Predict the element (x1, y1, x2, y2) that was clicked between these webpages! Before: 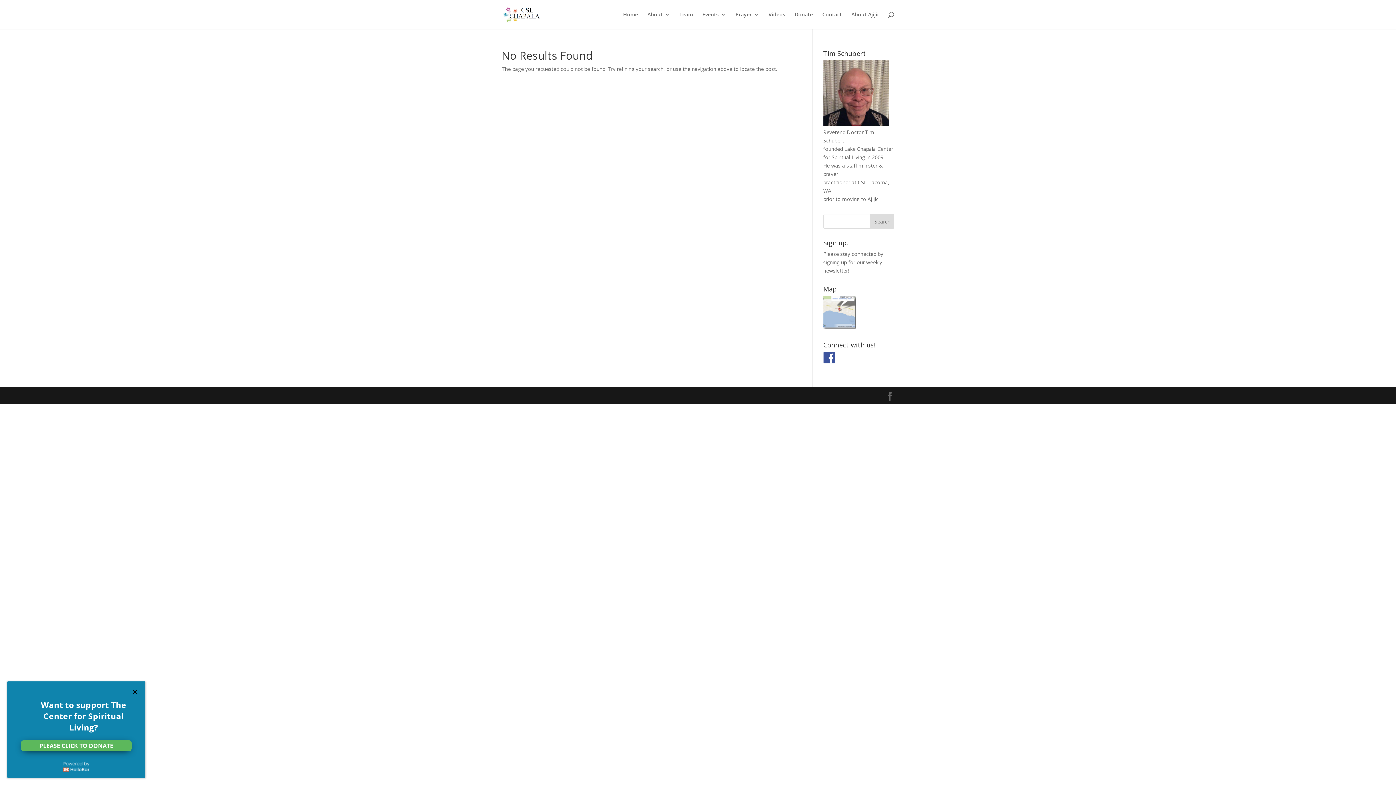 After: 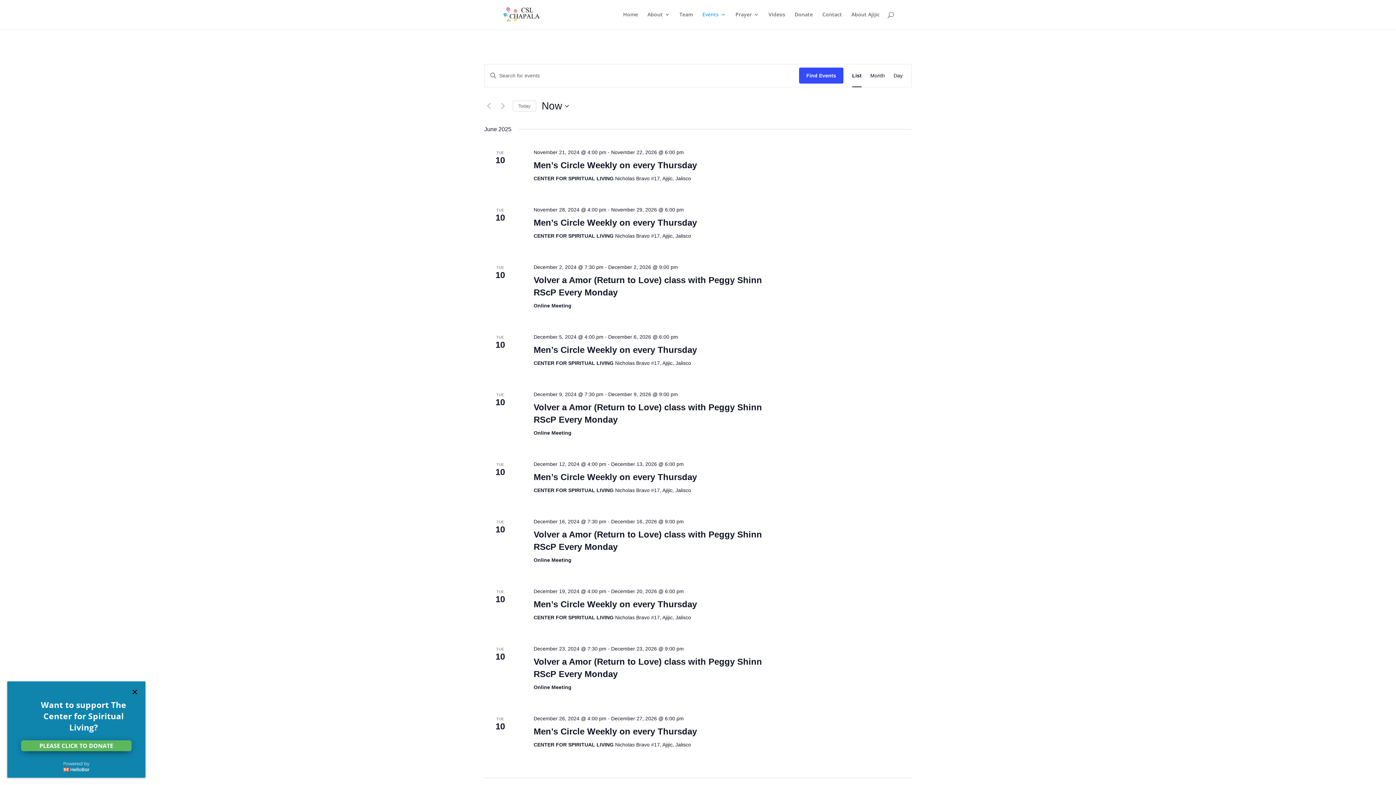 Action: label: Events bbox: (702, 12, 726, 29)